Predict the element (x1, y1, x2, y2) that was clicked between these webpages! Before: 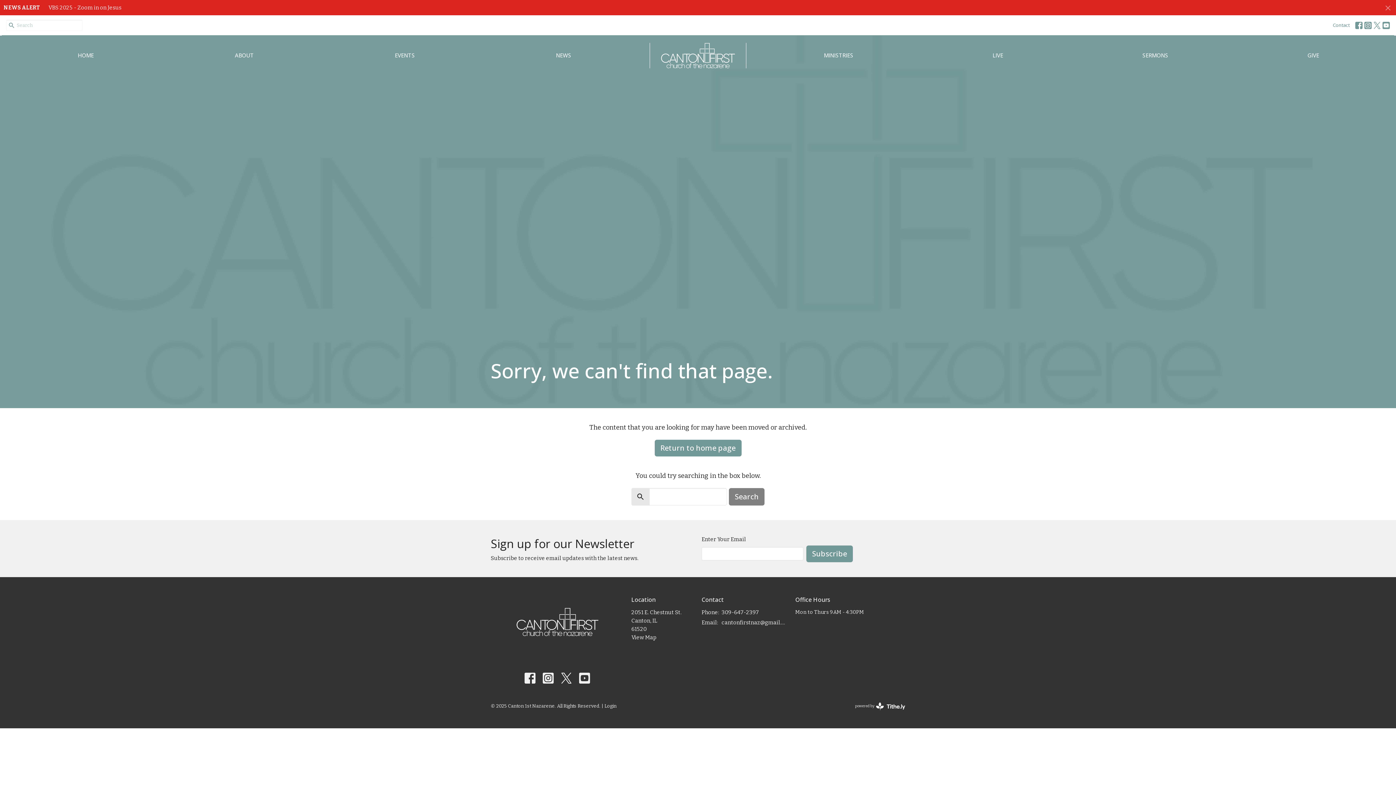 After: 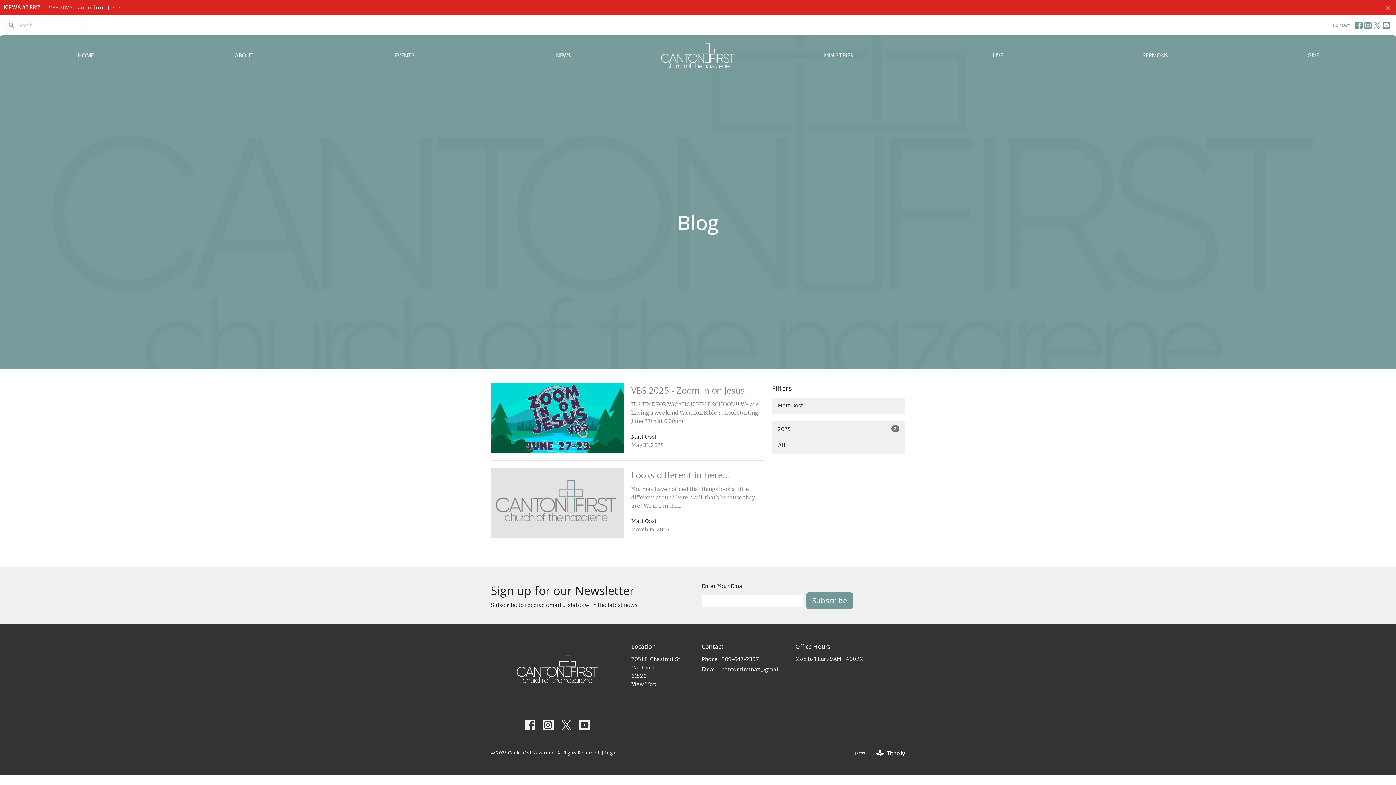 Action: bbox: (556, 49, 571, 61) label: NEWS